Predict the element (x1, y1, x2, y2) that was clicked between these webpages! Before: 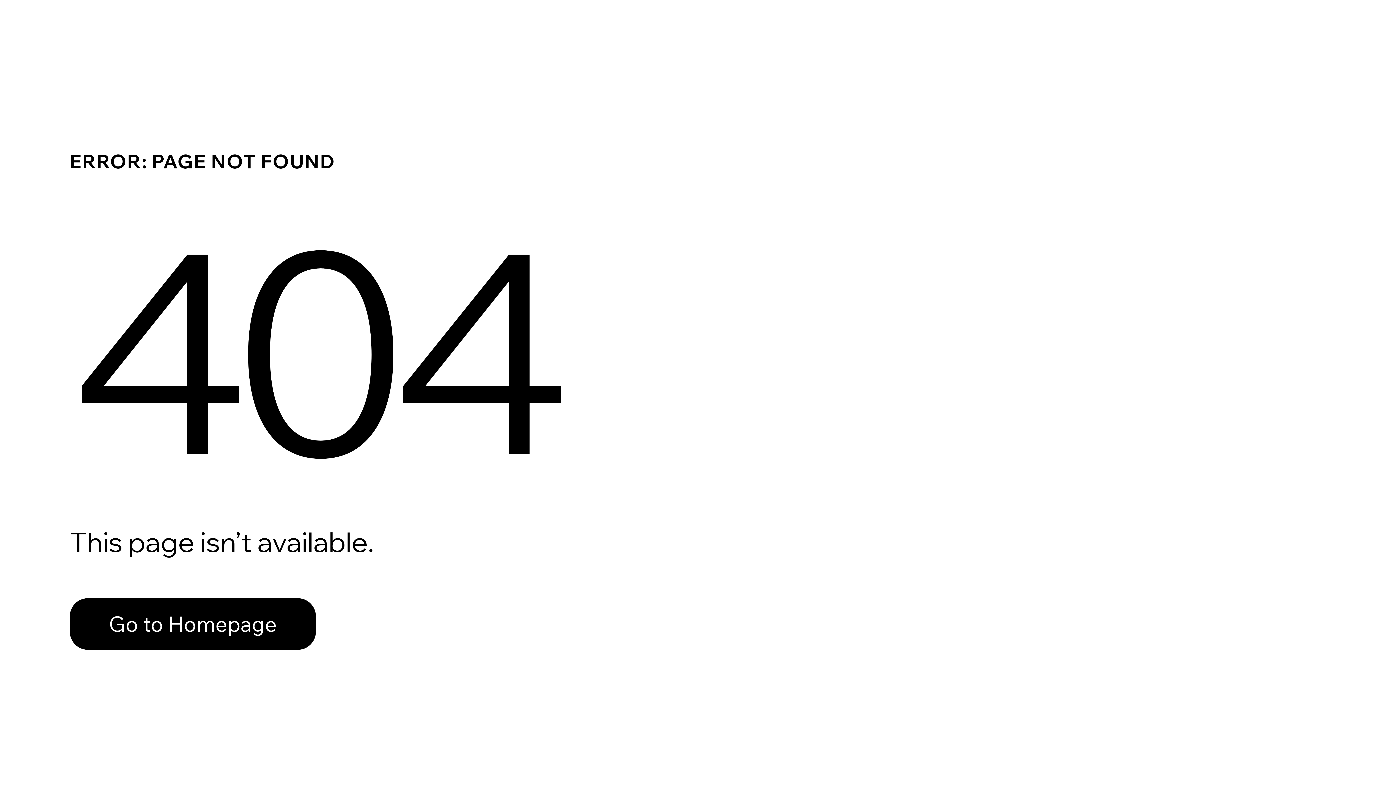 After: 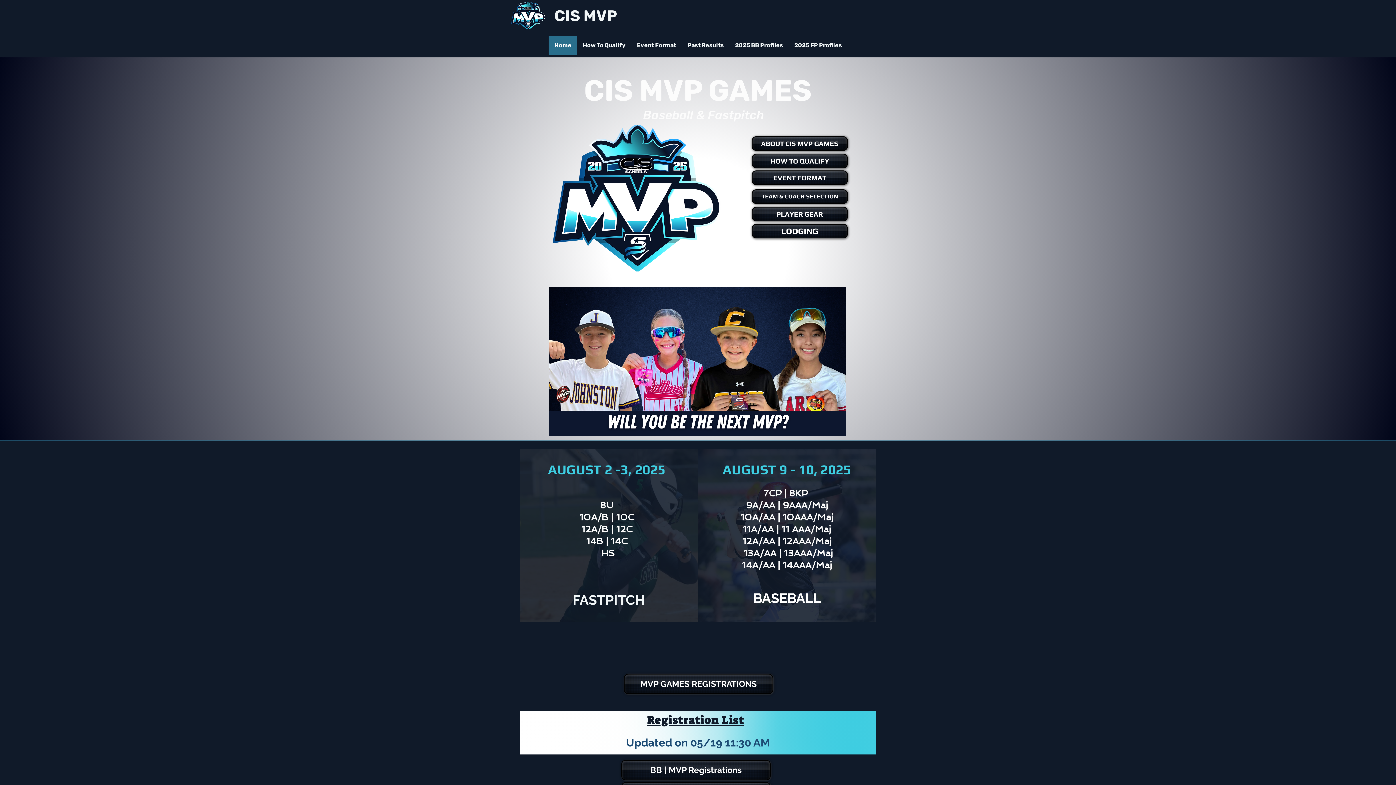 Action: label: Go to Homepage bbox: (69, 582, 768, 659)